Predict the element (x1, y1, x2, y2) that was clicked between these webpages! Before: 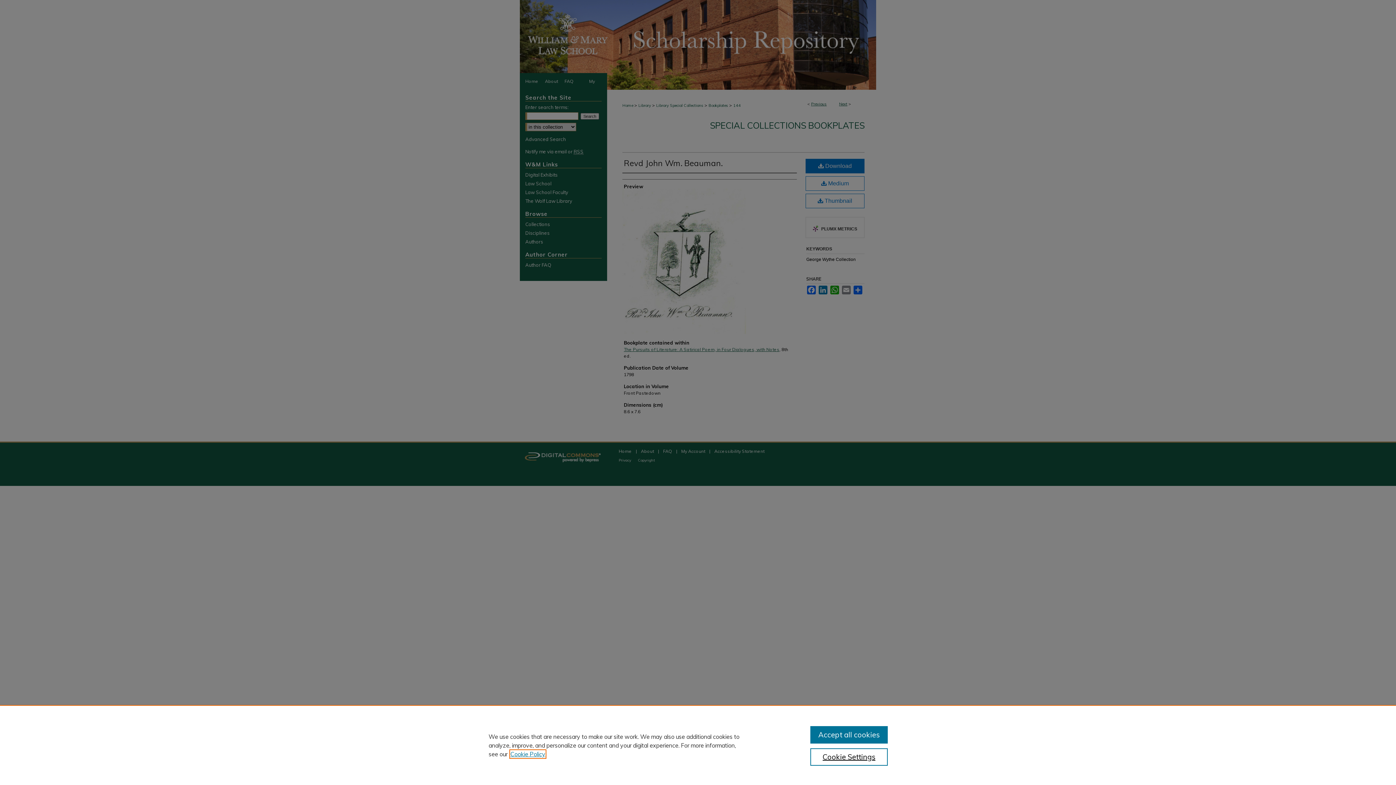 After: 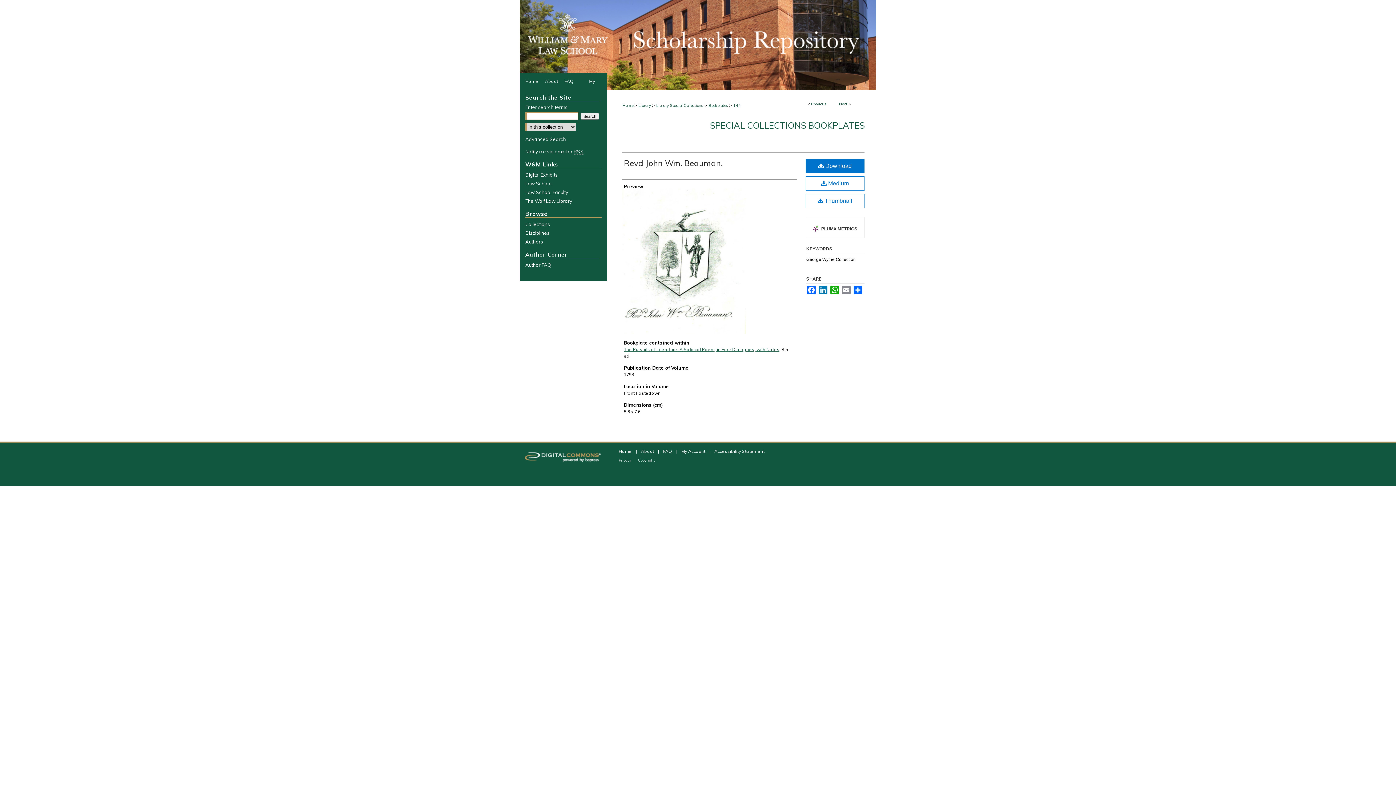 Action: label: Accept all cookies bbox: (810, 726, 887, 744)